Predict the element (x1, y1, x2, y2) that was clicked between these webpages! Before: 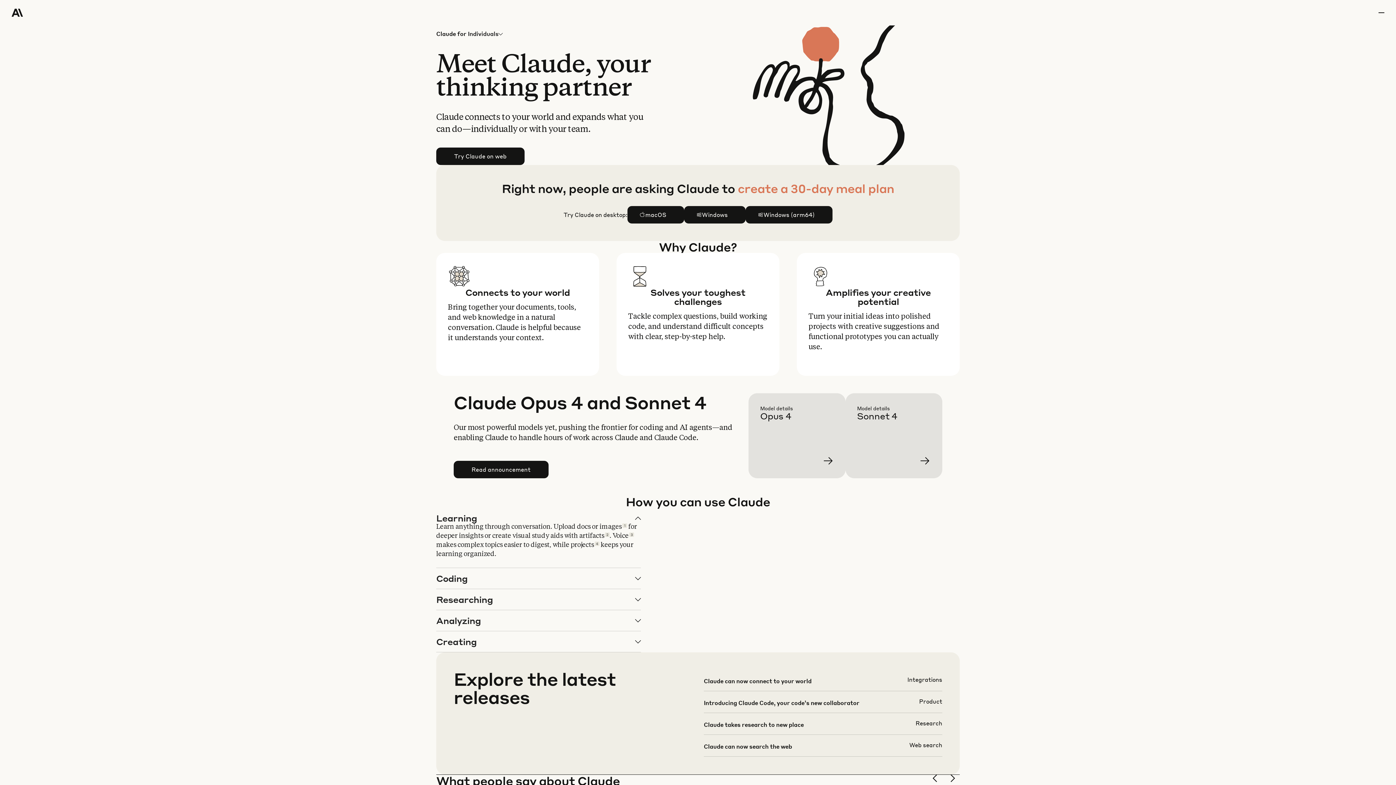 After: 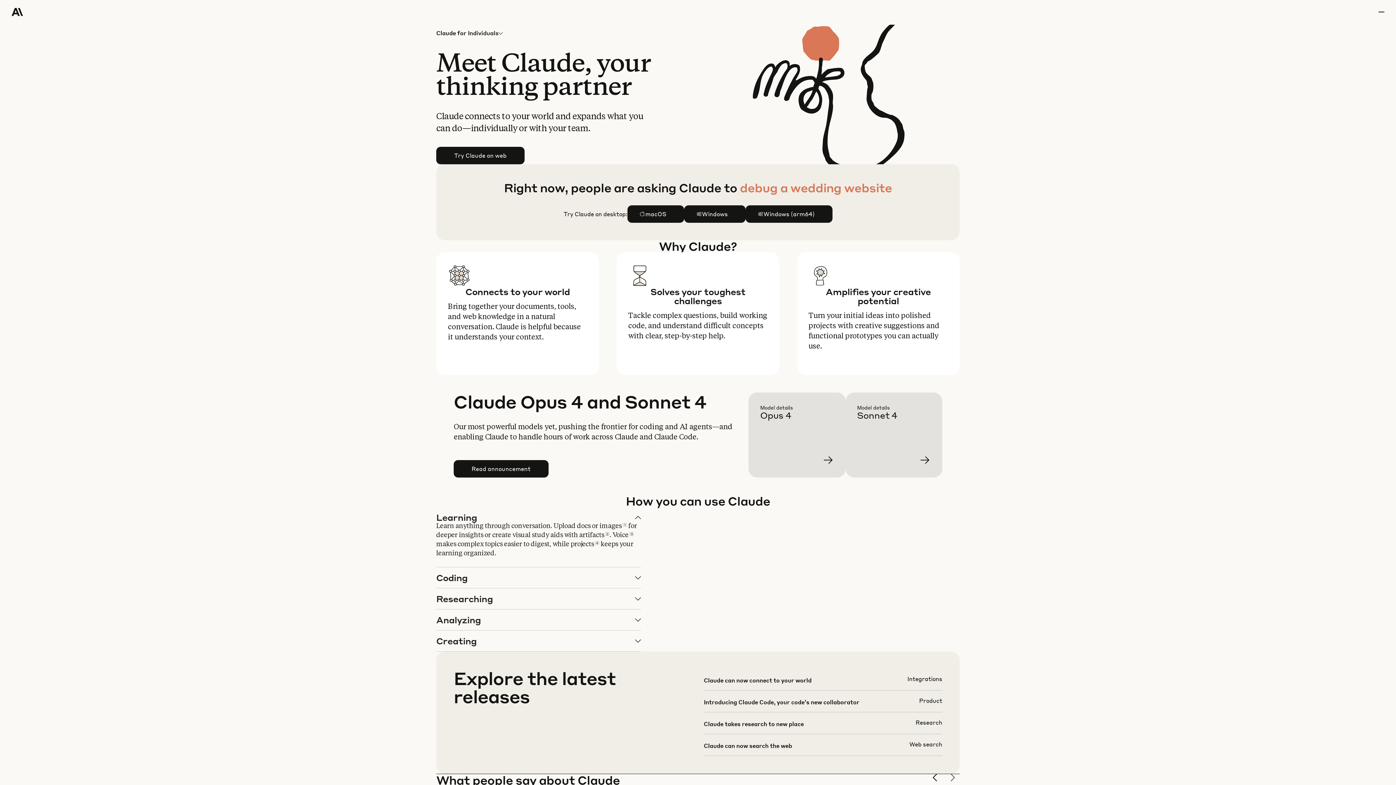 Action: label: next slide bbox: (948, 774, 960, 786)